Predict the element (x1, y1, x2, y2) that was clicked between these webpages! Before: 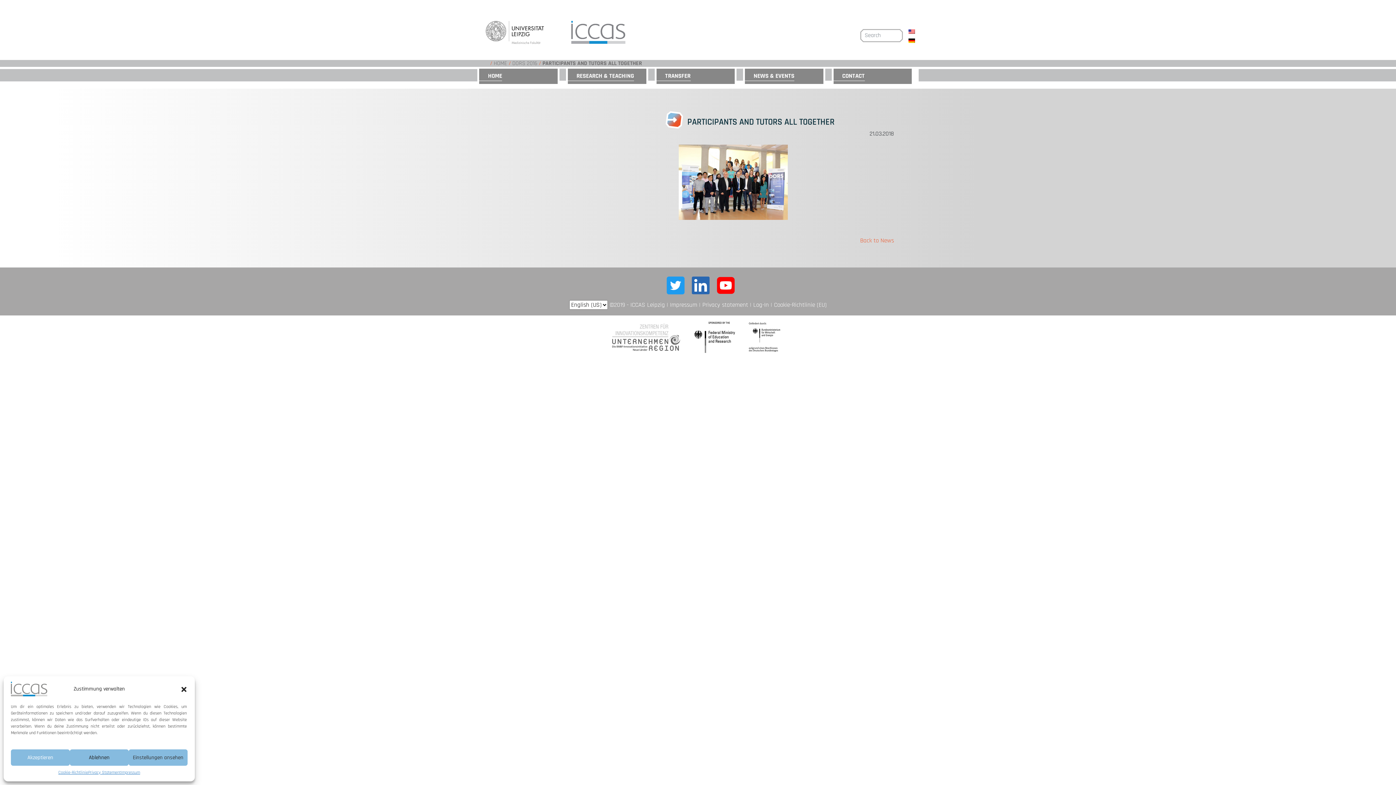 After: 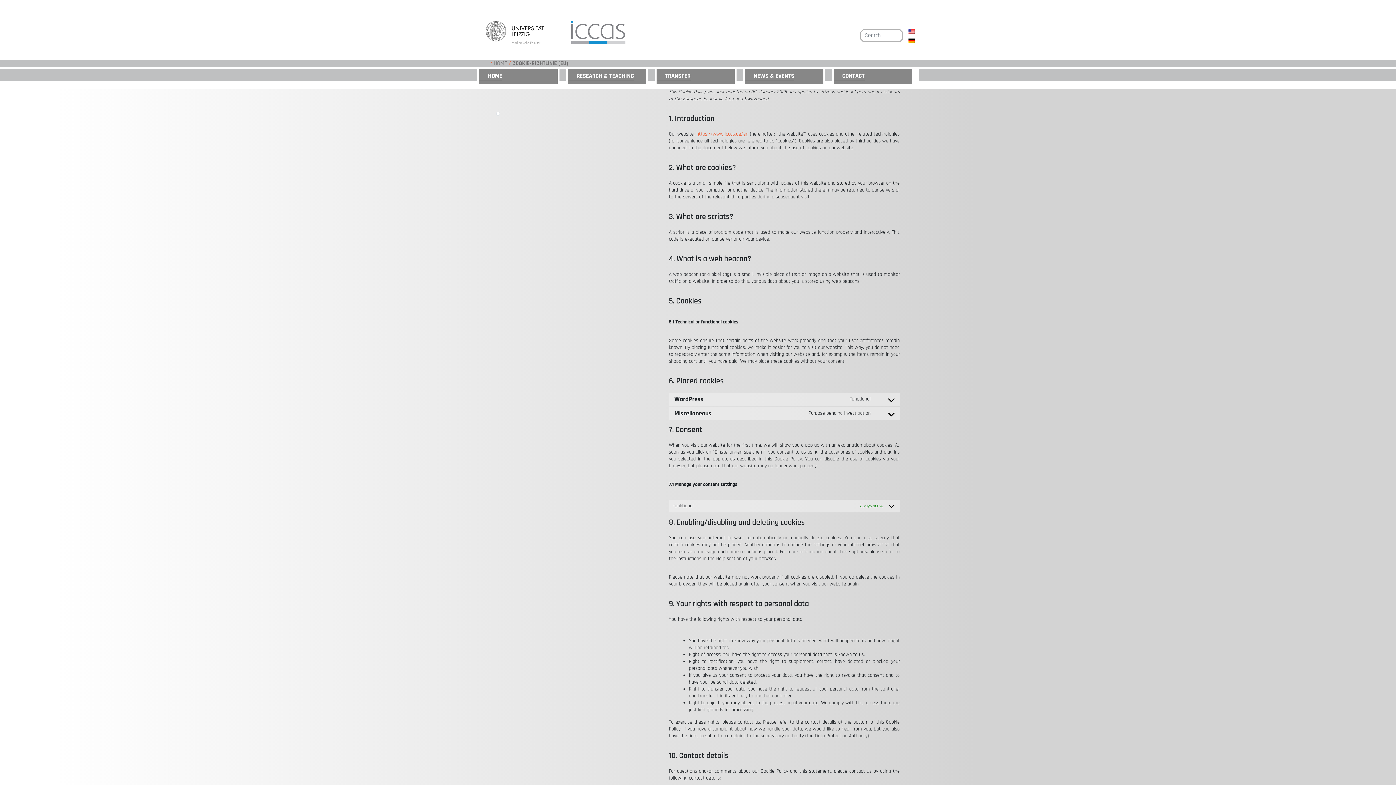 Action: label: Cookie-Richtlinie (EU) bbox: (774, 301, 826, 309)